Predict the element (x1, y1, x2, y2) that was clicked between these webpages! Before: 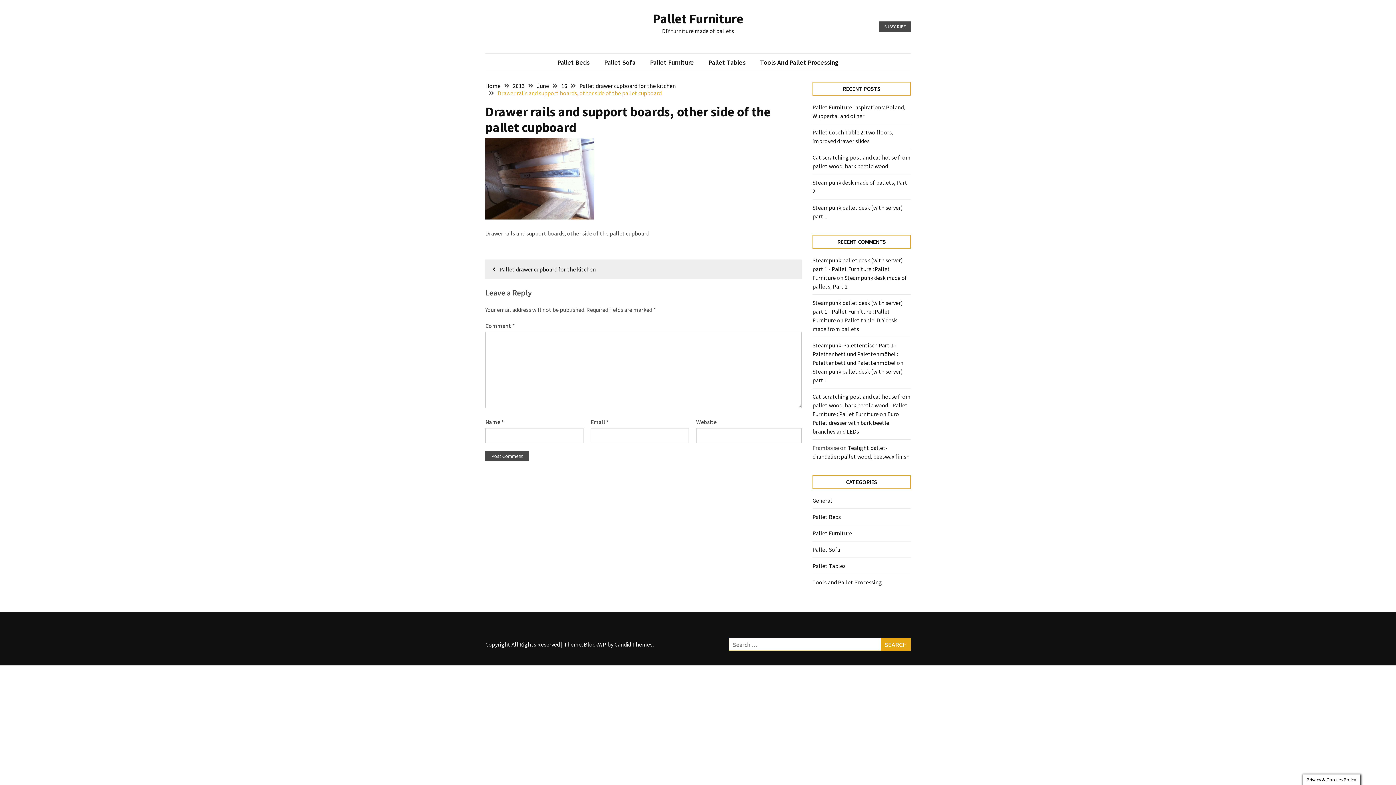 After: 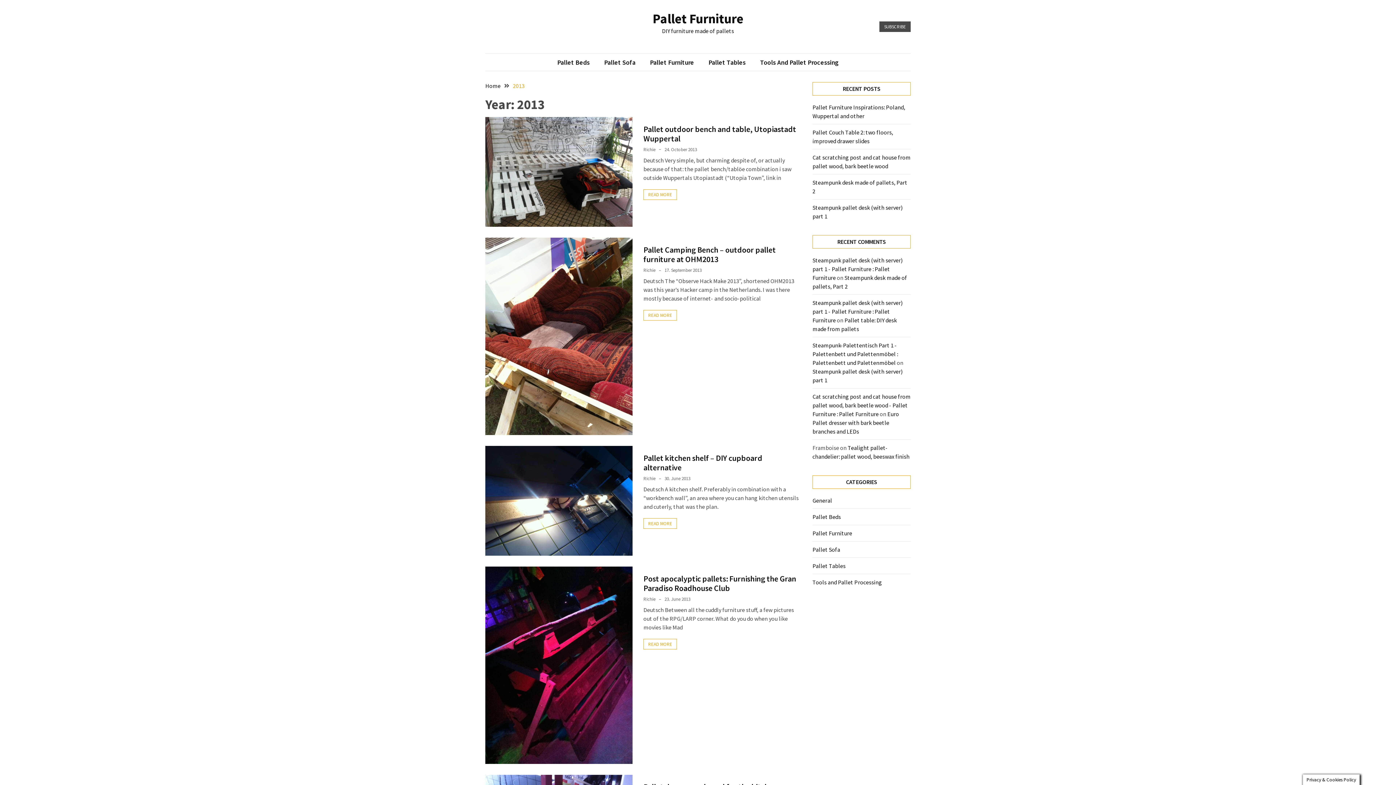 Action: label: 2013 bbox: (513, 82, 524, 89)